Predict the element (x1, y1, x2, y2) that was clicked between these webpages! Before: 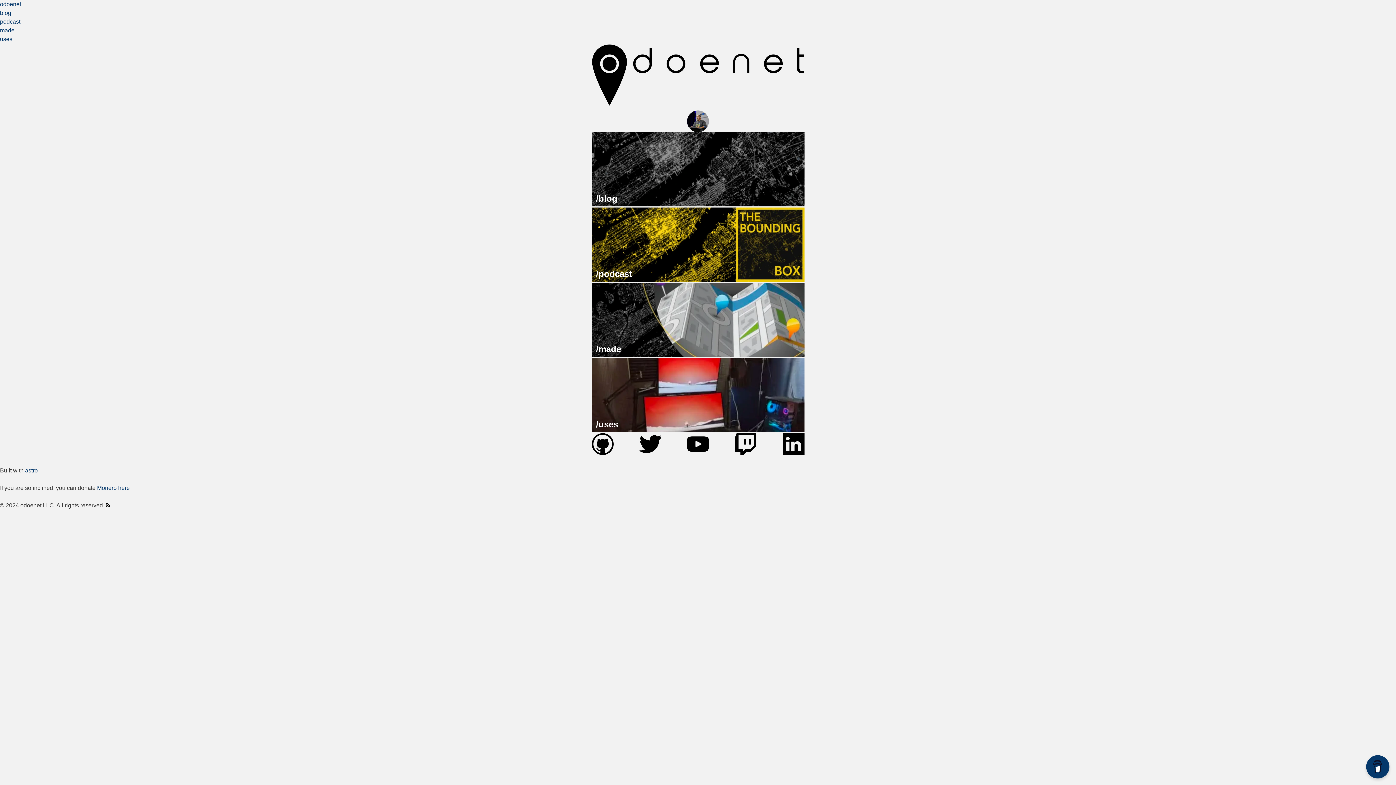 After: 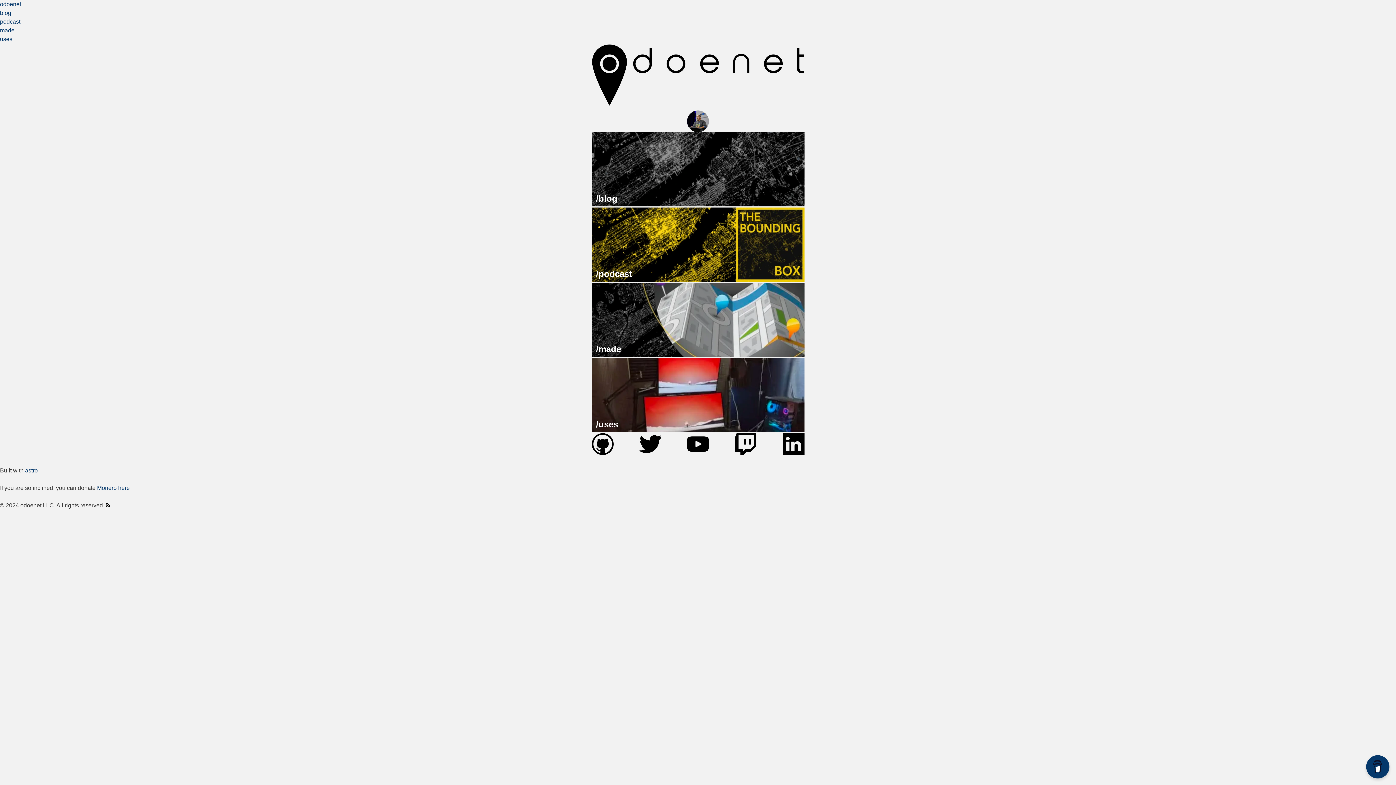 Action: label: odoenet bbox: (0, 1, 21, 7)